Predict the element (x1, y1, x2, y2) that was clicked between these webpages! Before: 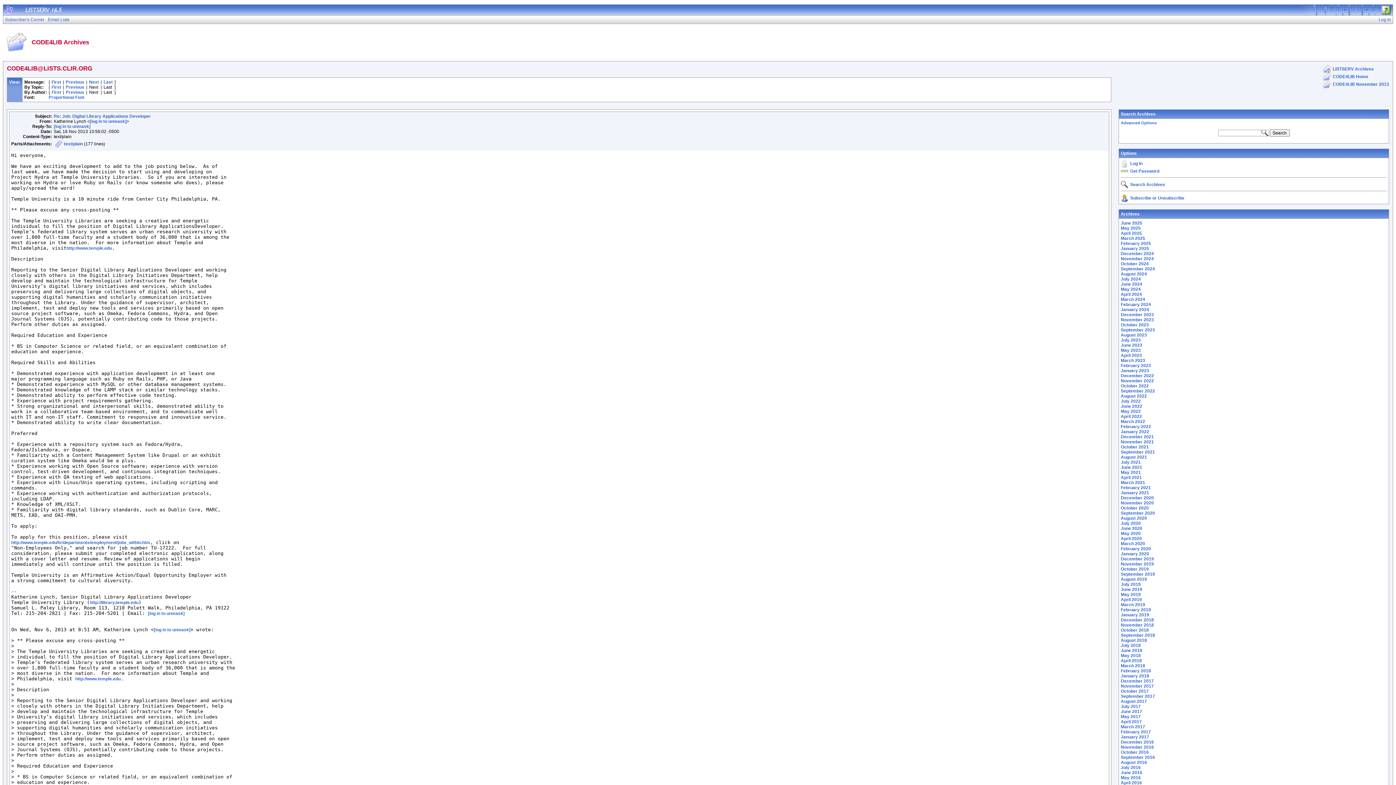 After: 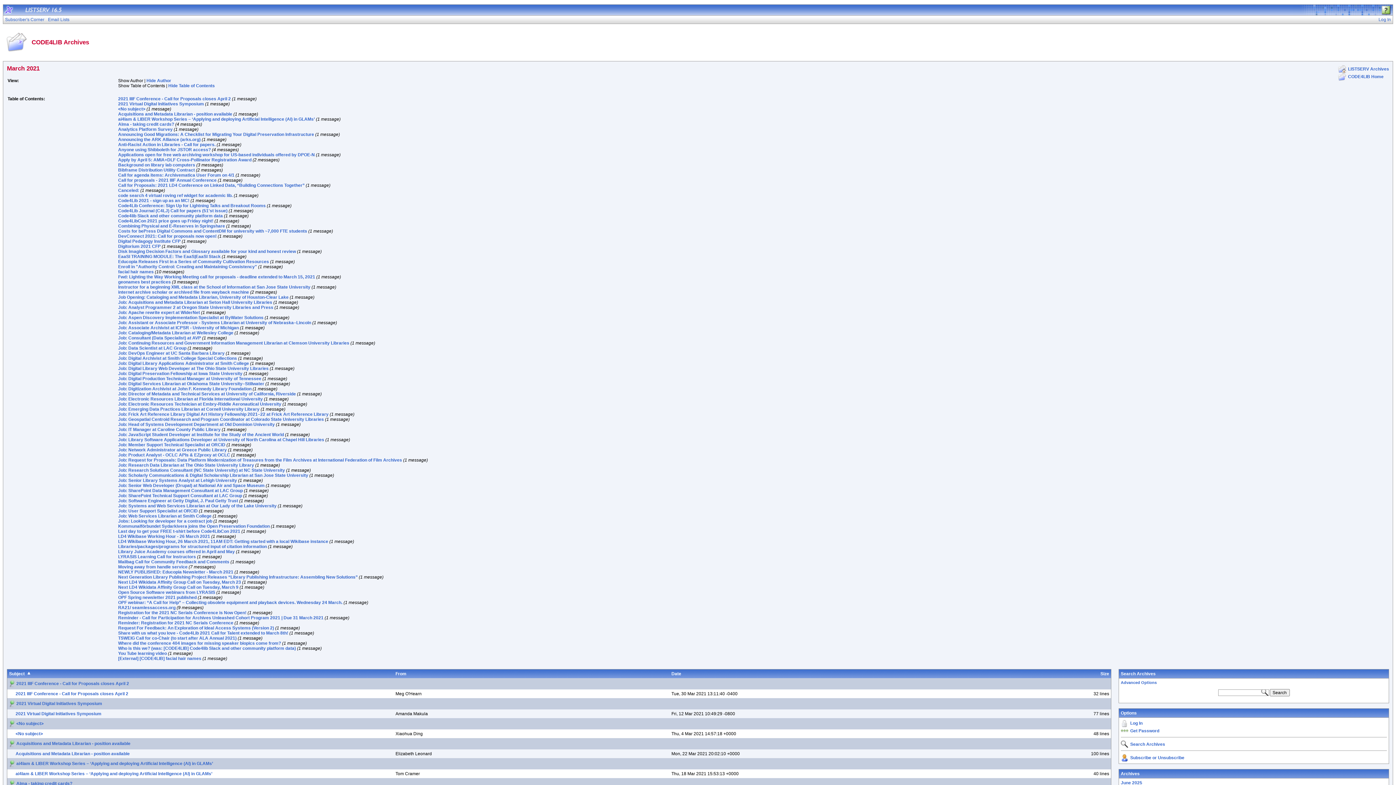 Action: bbox: (1121, 480, 1145, 485) label: March 2021